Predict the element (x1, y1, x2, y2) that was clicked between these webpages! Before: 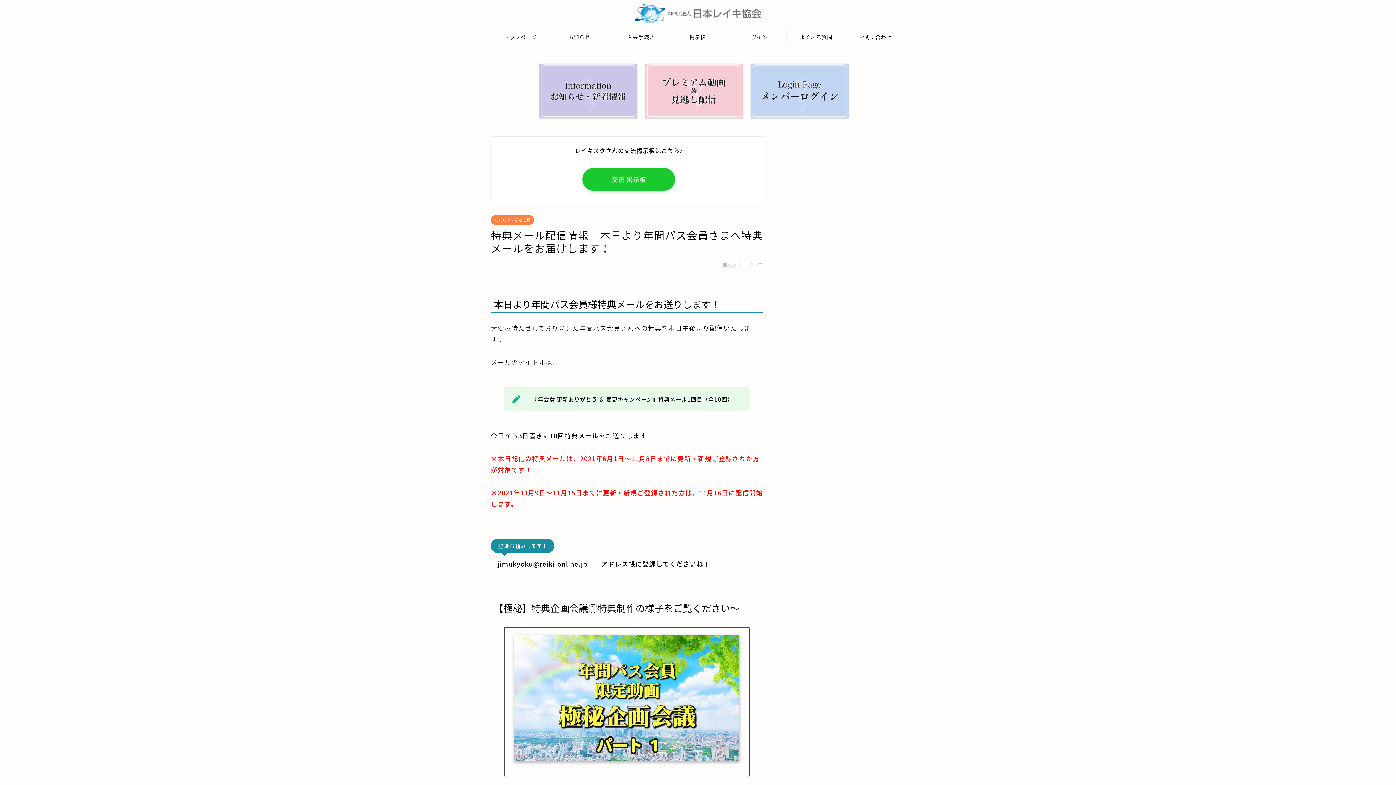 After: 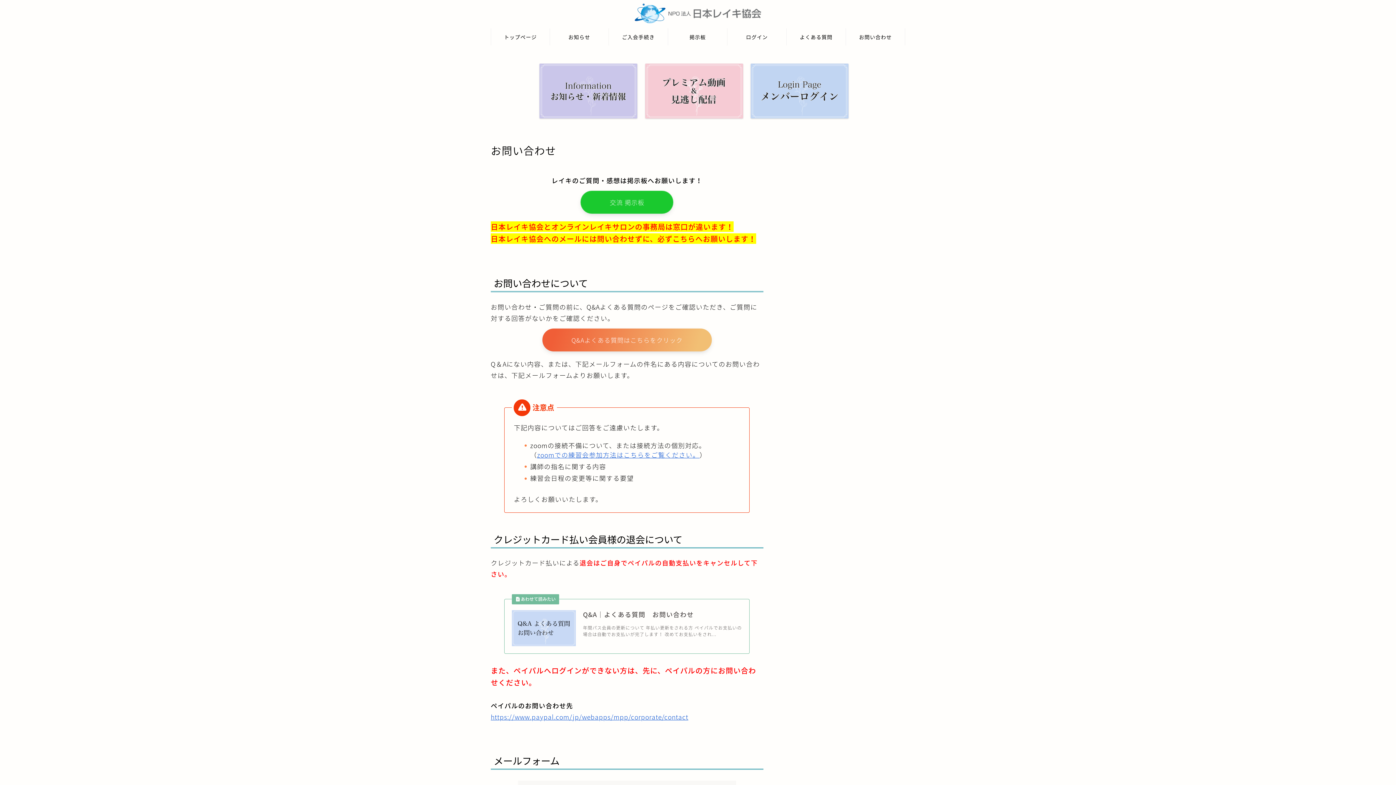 Action: label: お問い合わせ bbox: (846, 28, 905, 45)